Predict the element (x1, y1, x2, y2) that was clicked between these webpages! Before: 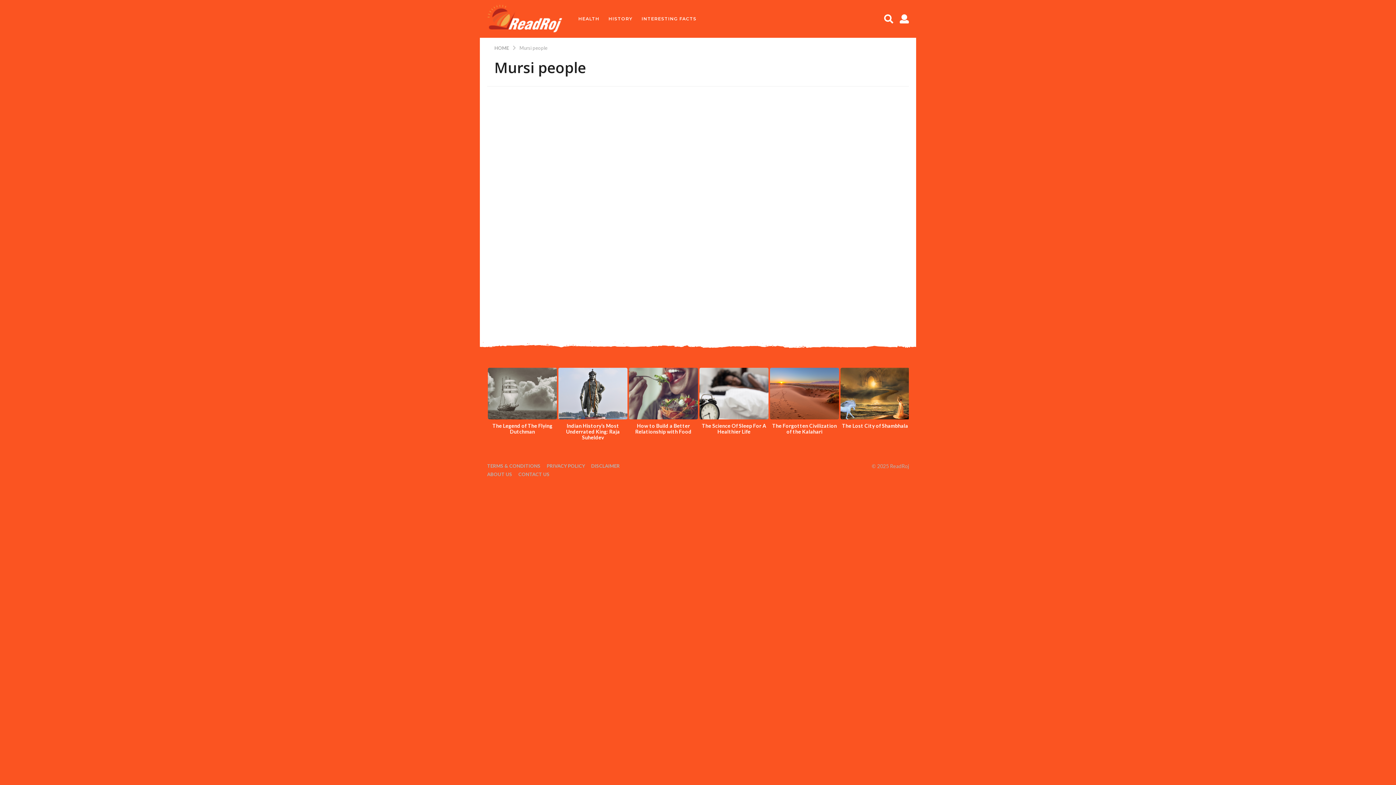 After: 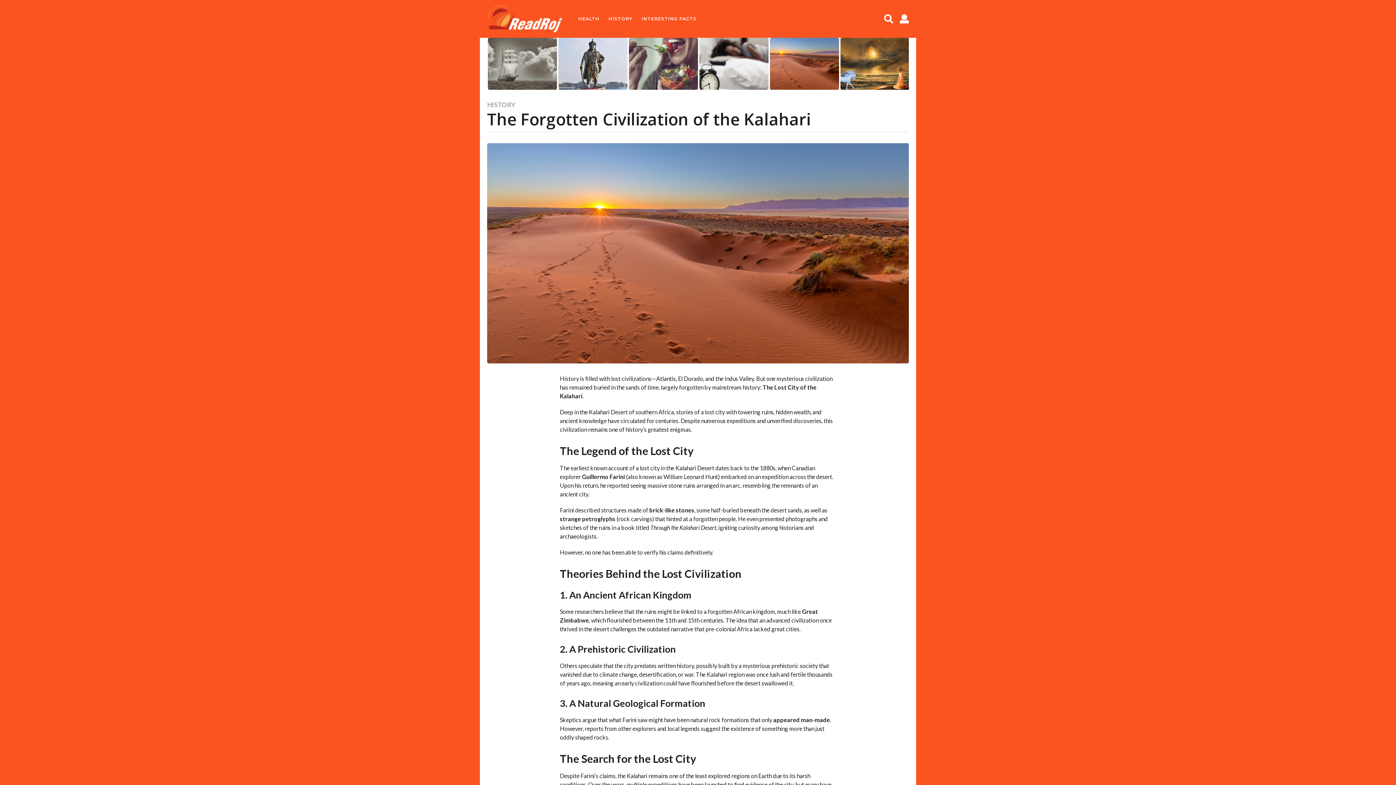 Action: label: The Forgotten Civilization of the Kalahari bbox: (772, 422, 837, 434)